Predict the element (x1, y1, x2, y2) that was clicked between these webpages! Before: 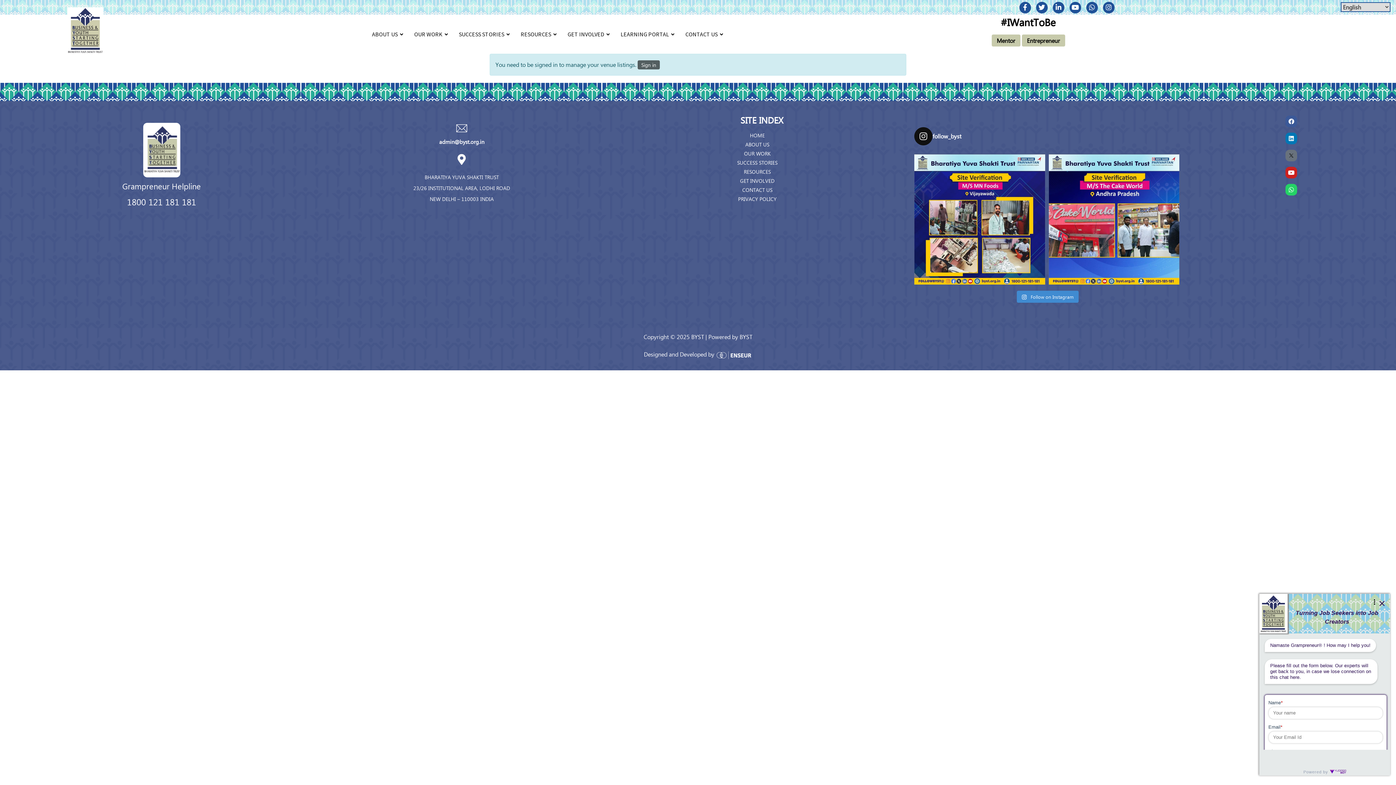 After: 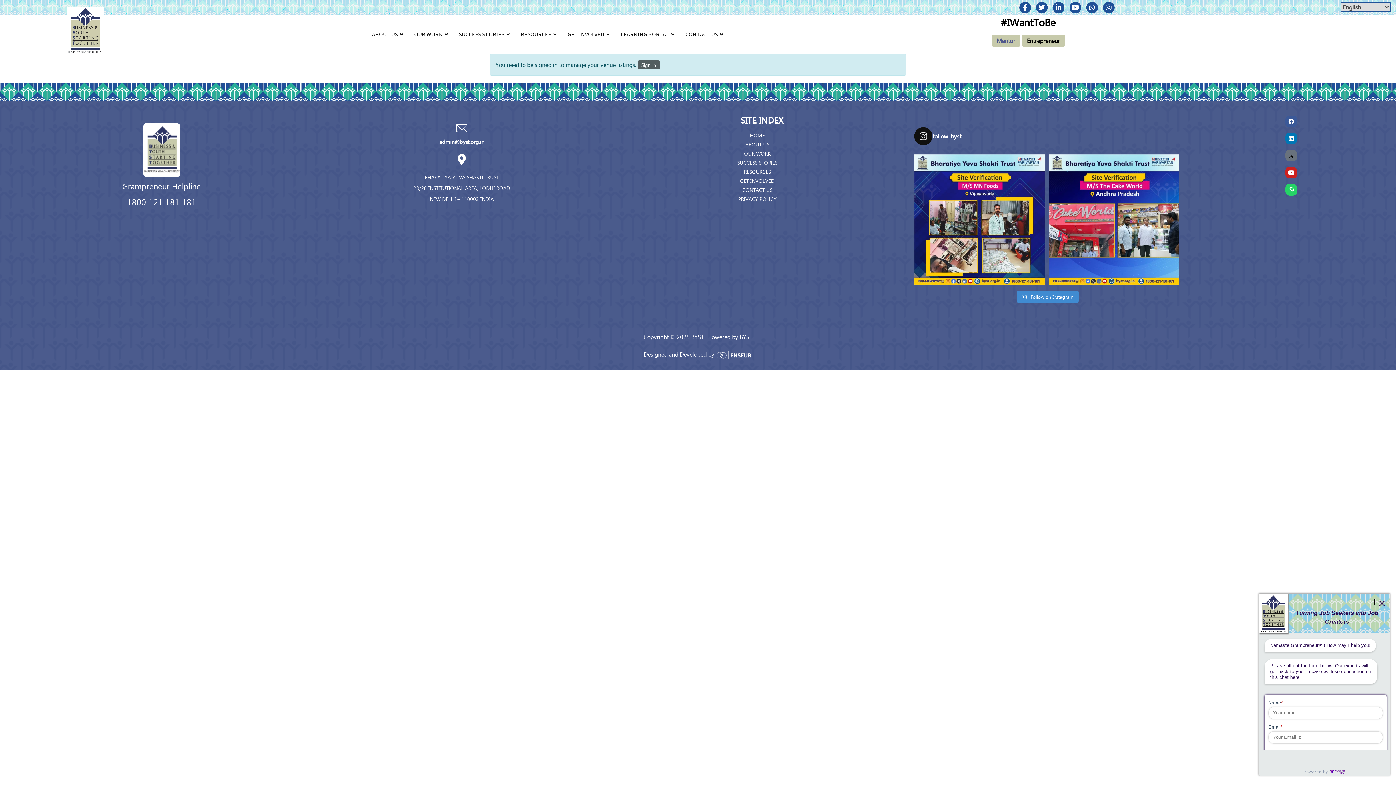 Action: bbox: (991, 34, 1020, 46) label: Mentor